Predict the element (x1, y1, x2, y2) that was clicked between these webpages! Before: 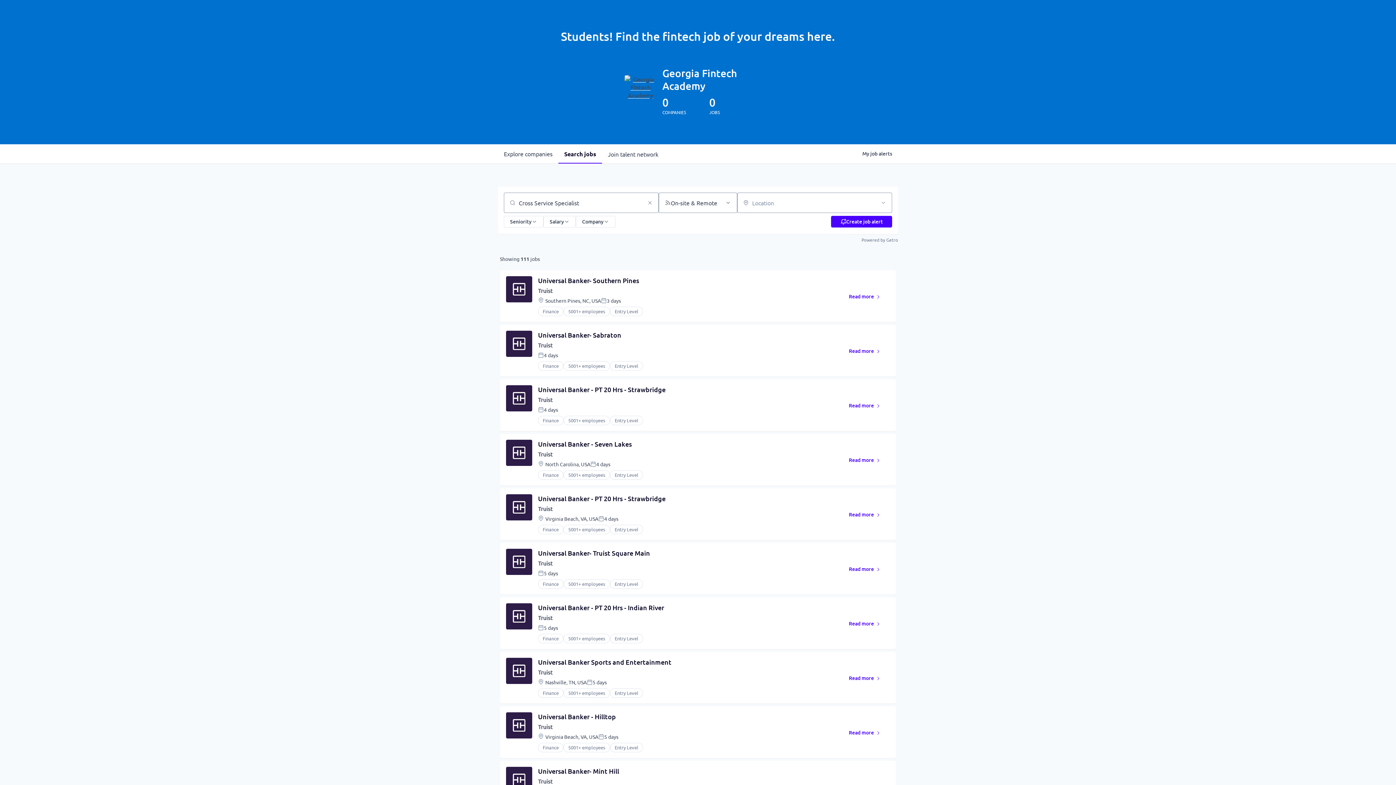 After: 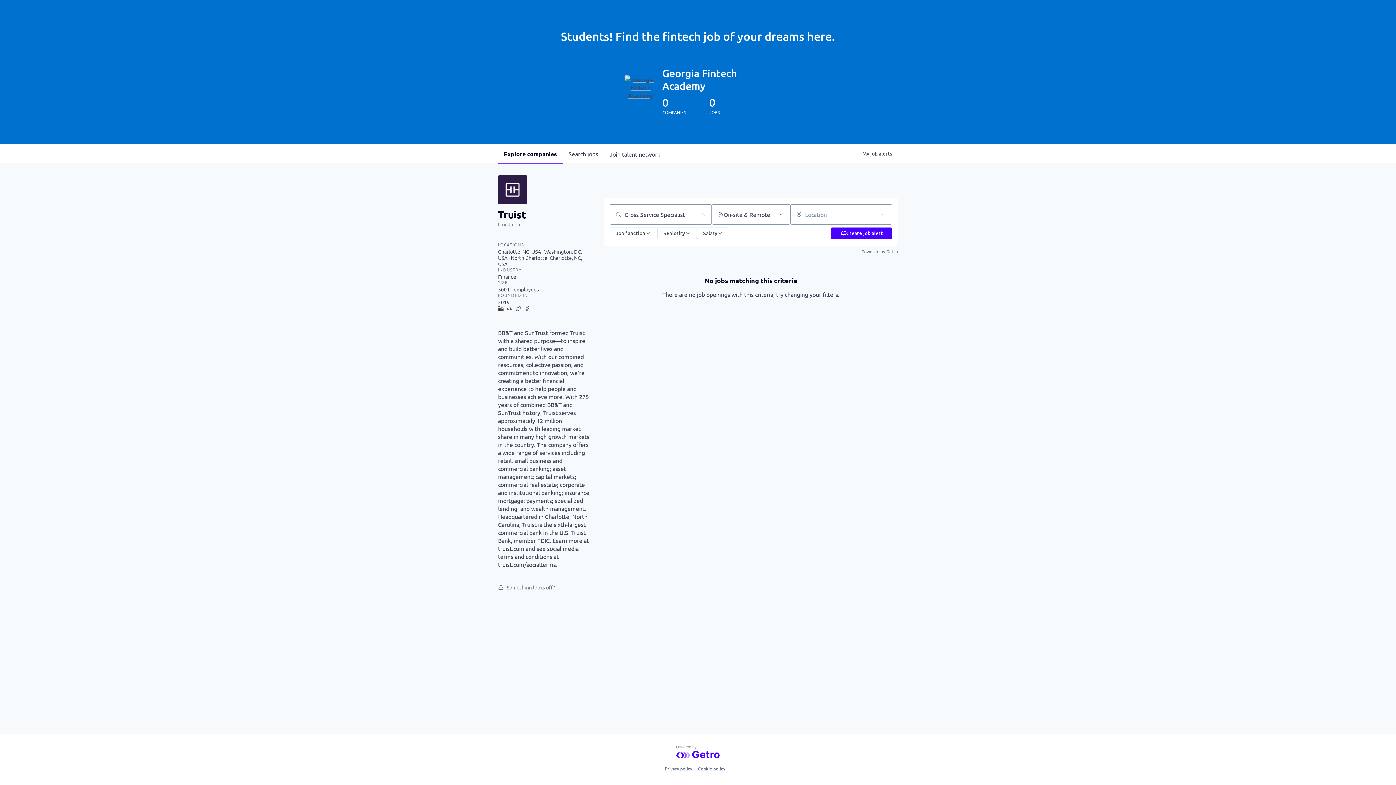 Action: bbox: (538, 722, 553, 730) label: Truist